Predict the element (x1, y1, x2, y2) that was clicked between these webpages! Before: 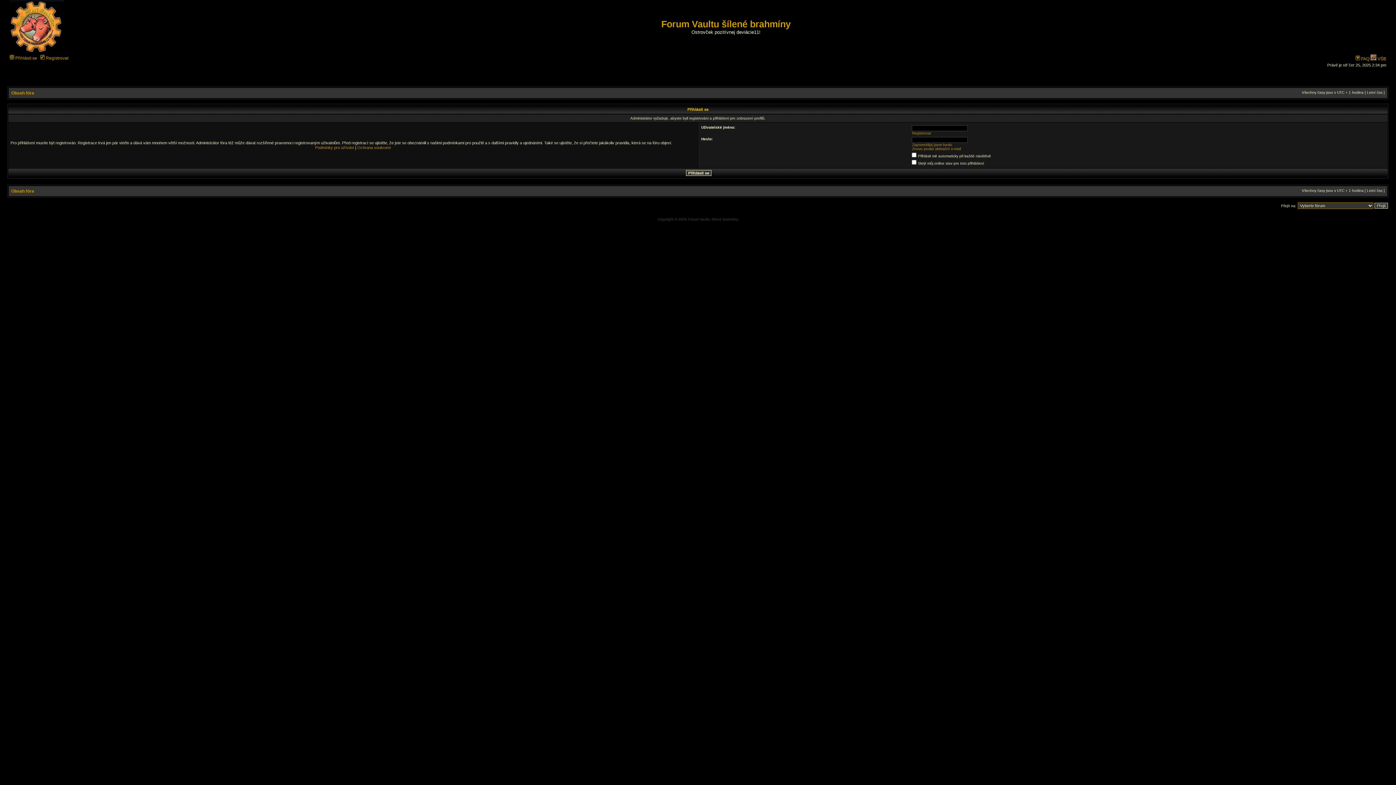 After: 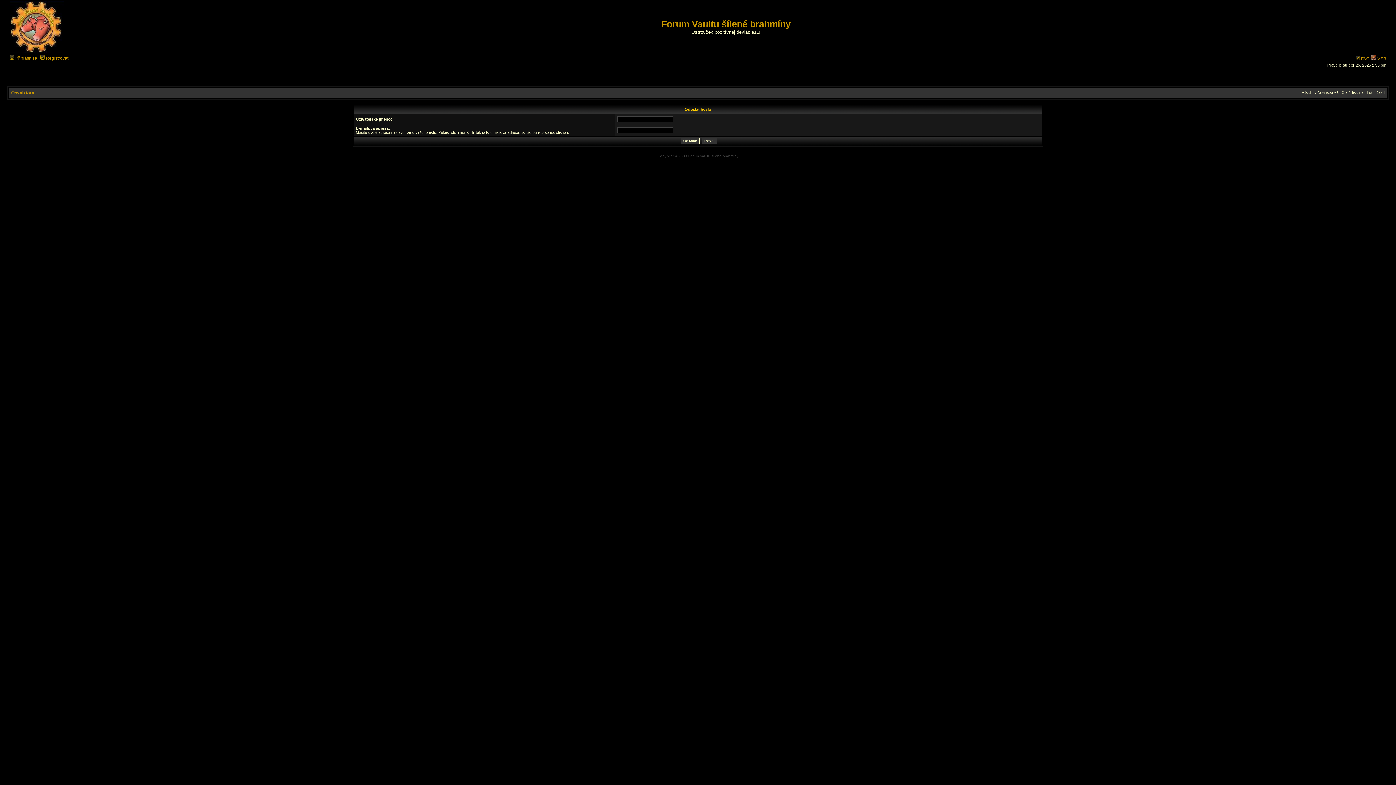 Action: bbox: (912, 142, 952, 146) label: Zapomněl(a) jsem heslo